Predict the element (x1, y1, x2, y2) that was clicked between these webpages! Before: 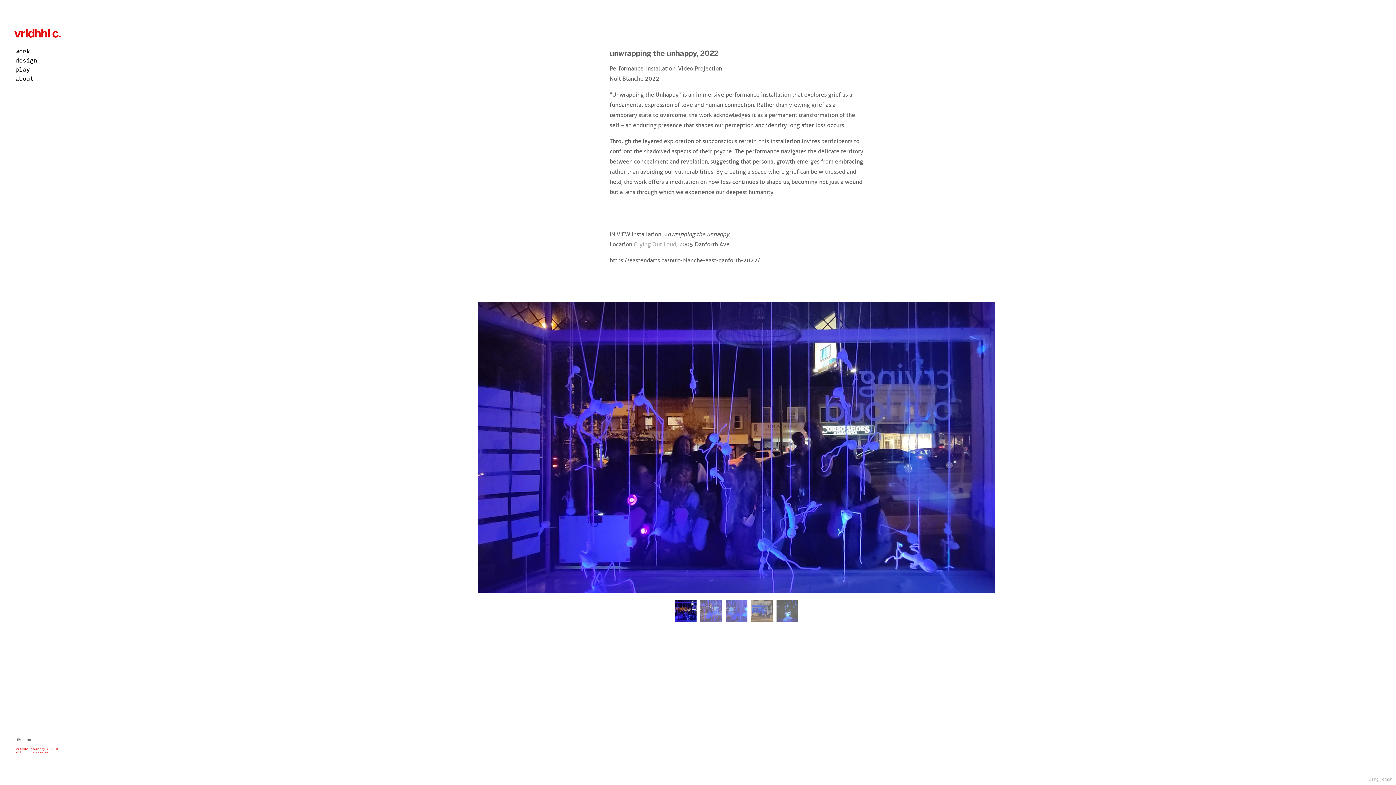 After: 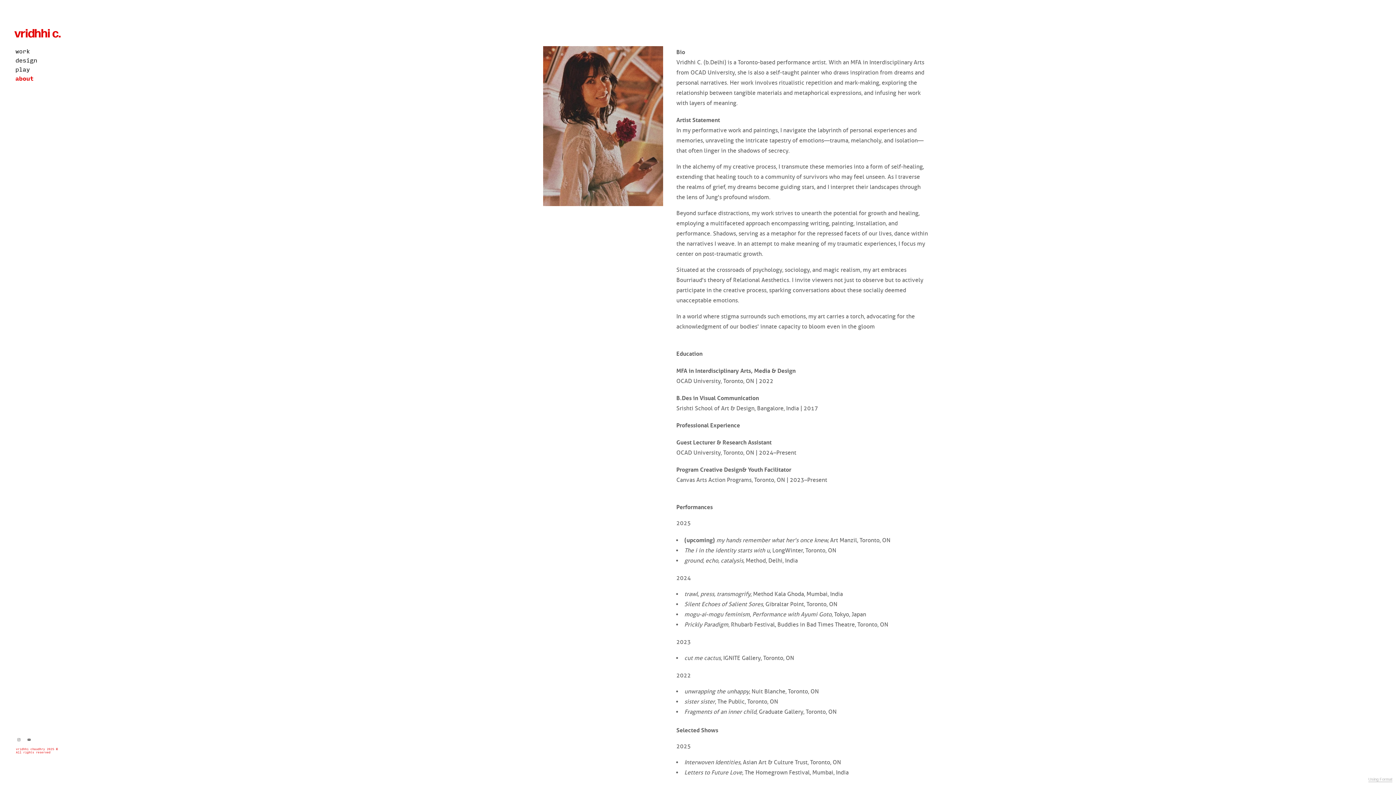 Action: bbox: (15, 75, 33, 82) label: about